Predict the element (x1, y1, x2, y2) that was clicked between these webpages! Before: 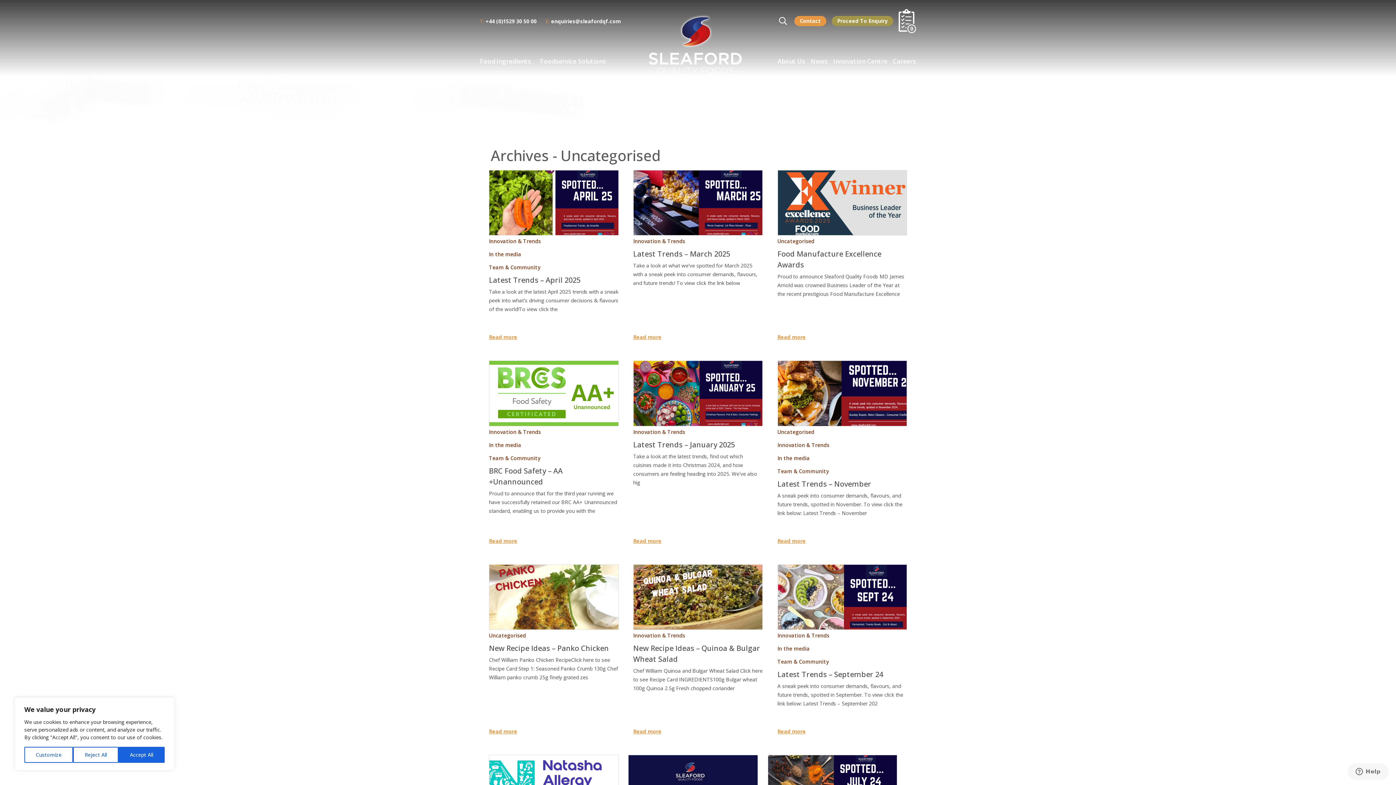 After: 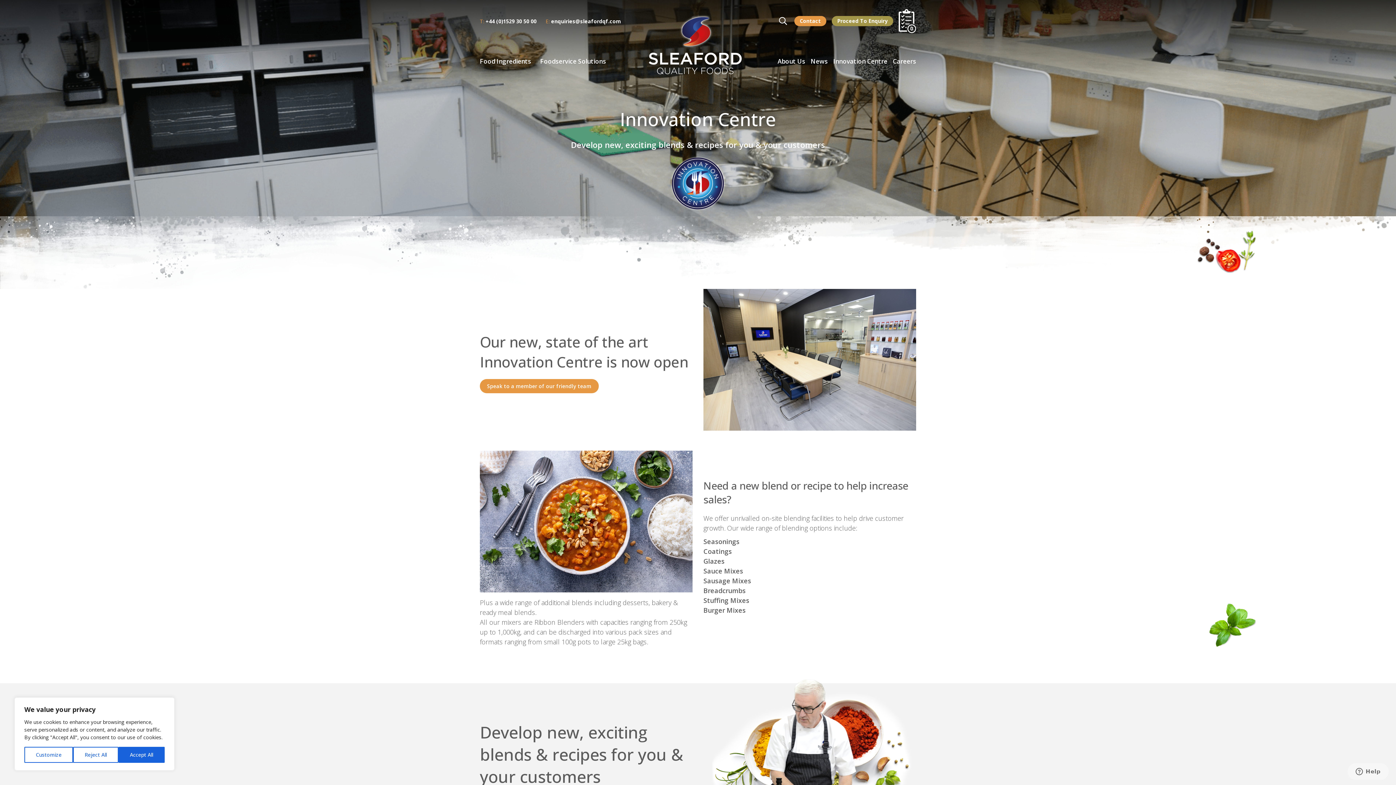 Action: label: Innovation Centre bbox: (833, 56, 887, 65)